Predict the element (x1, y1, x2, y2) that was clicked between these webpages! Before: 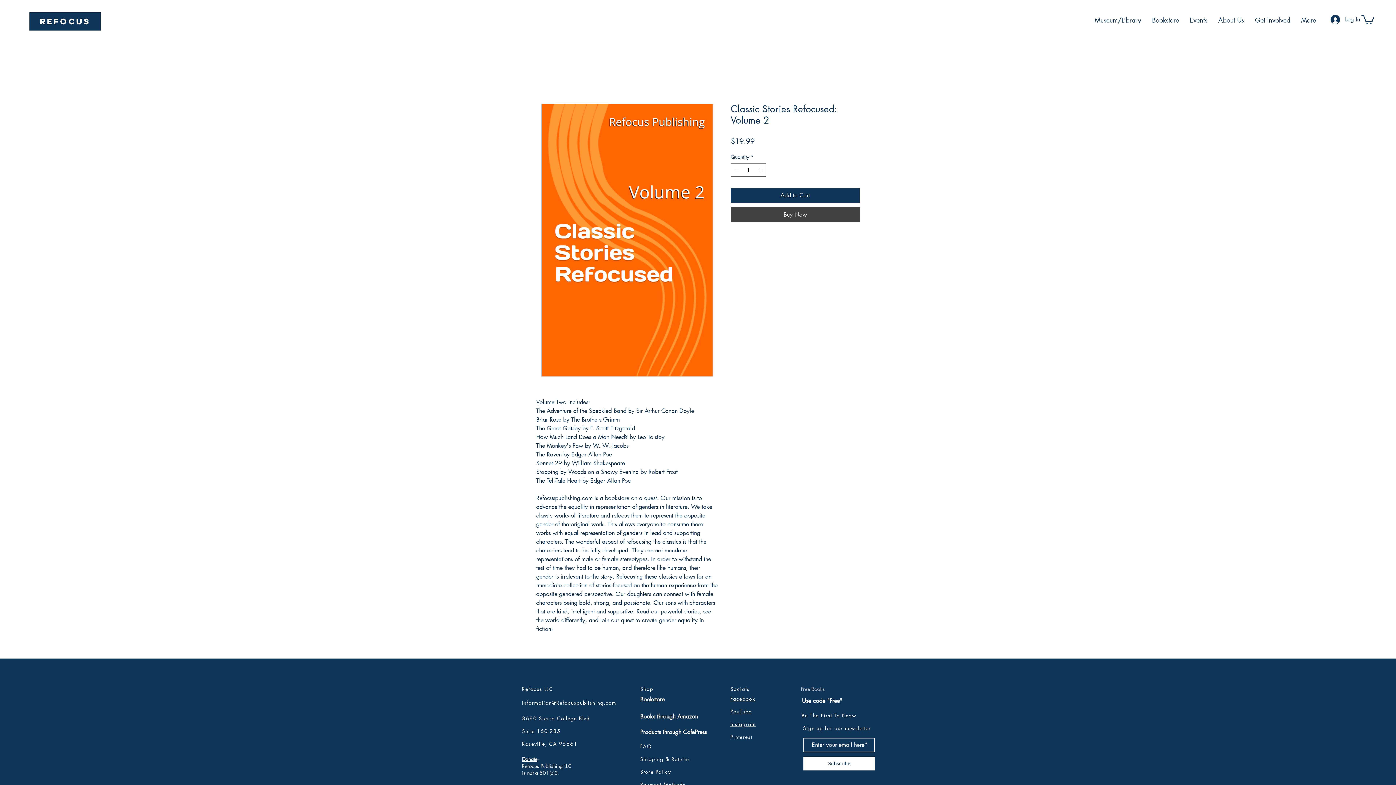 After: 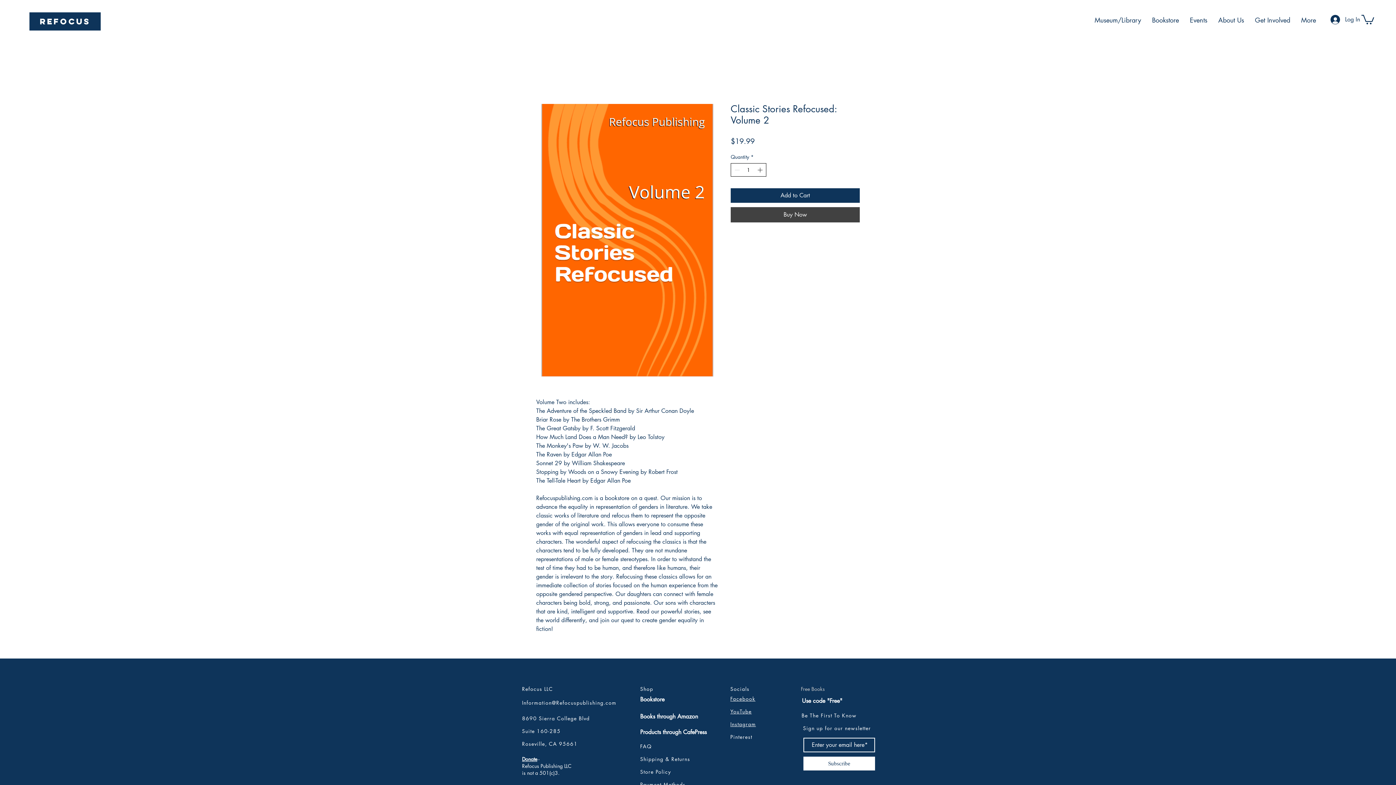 Action: label: Increment bbox: (756, 163, 765, 176)